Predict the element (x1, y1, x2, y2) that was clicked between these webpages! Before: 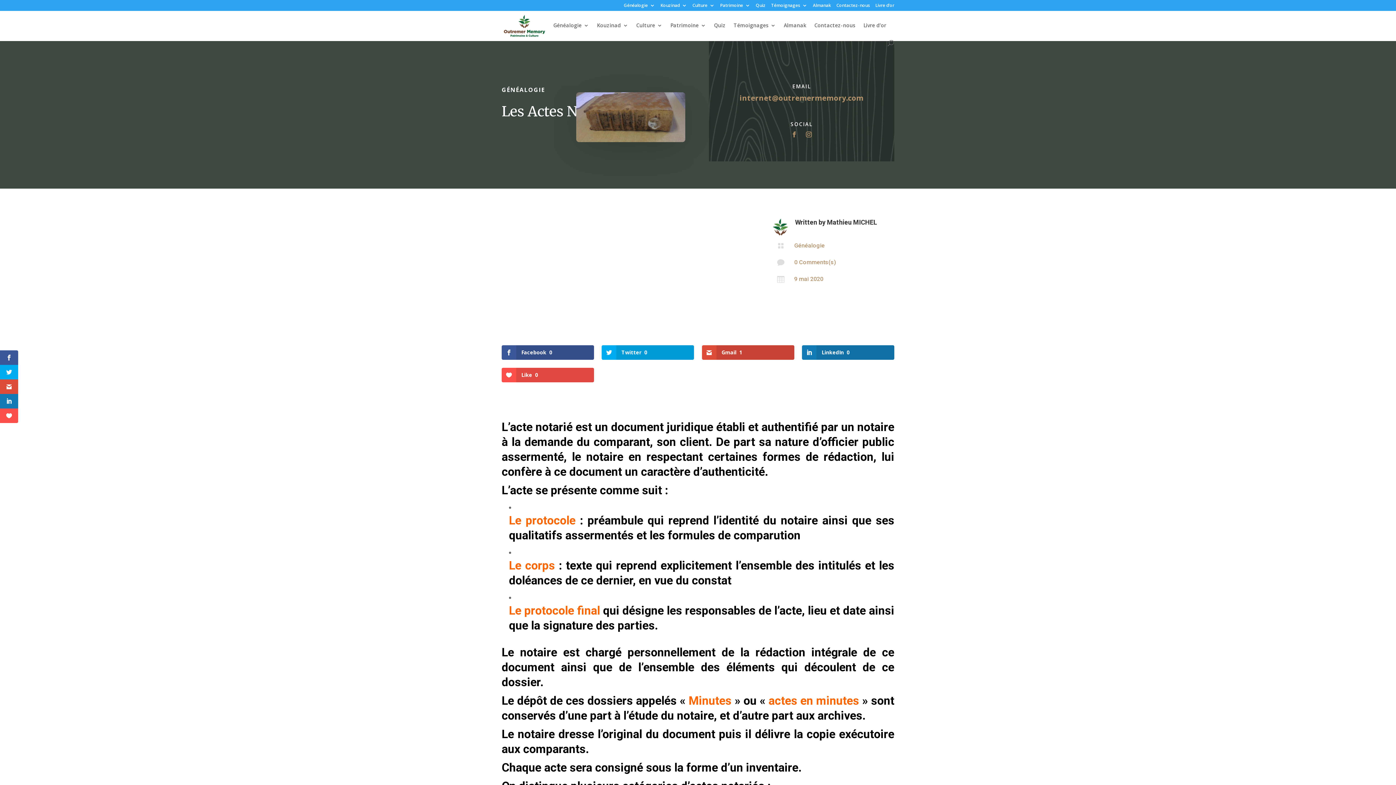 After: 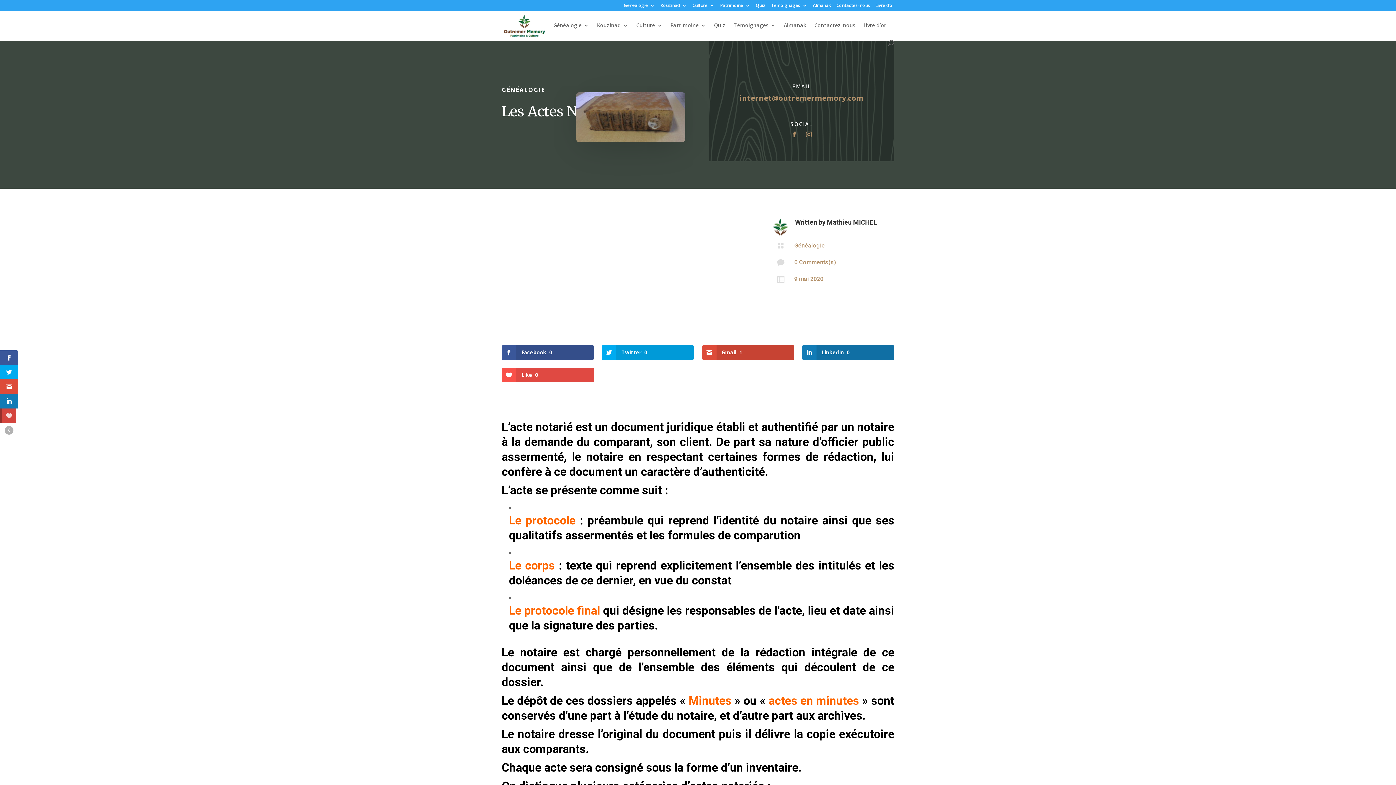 Action: bbox: (0, 408, 18, 423)